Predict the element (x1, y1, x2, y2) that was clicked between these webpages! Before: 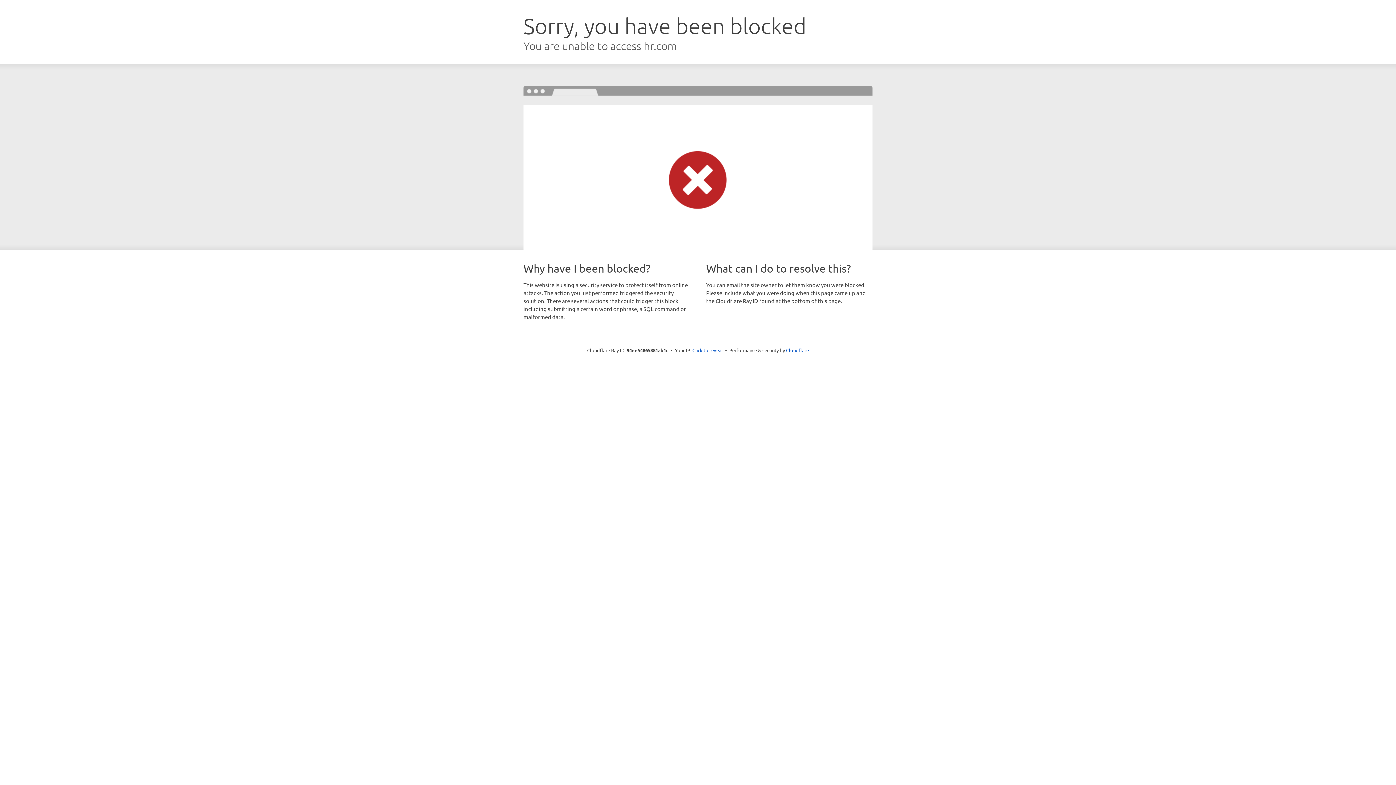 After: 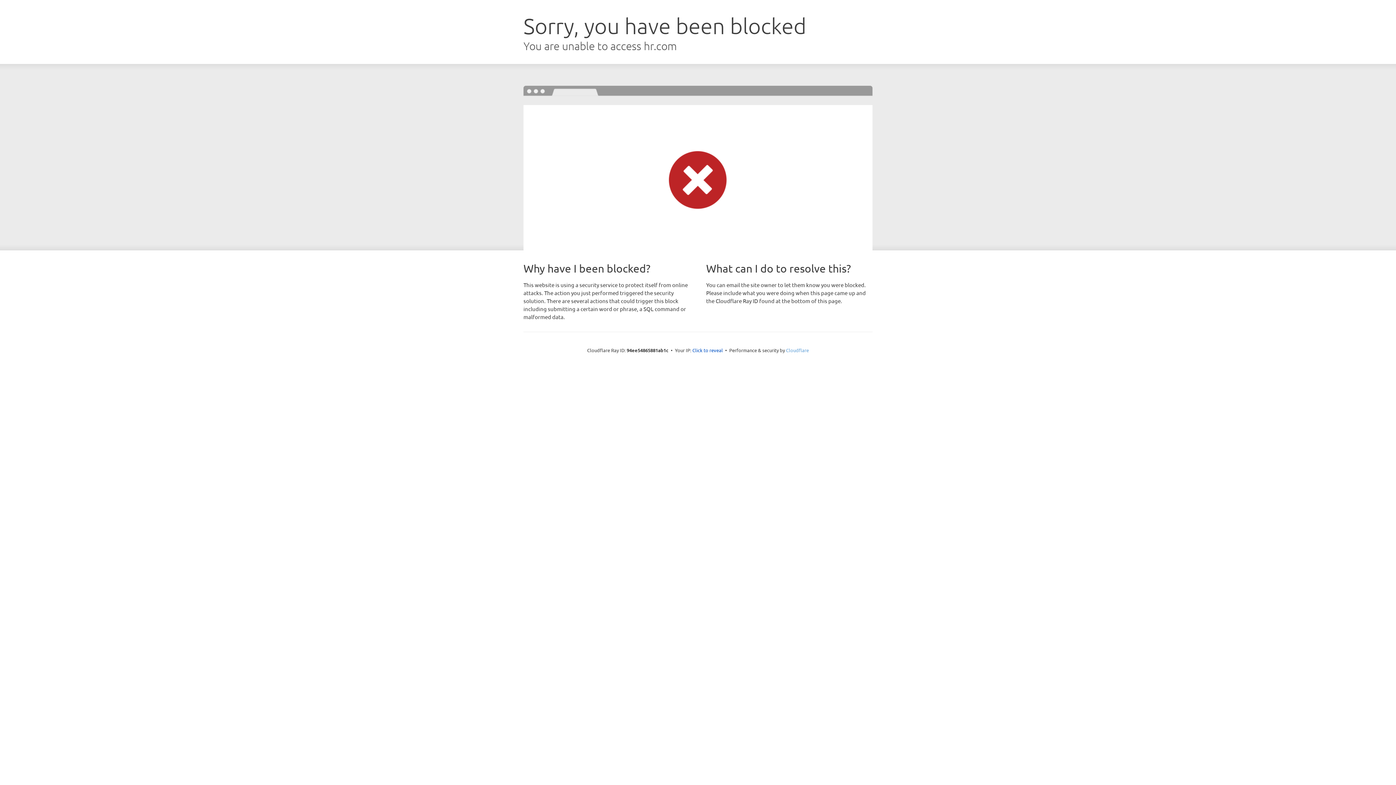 Action: label: Cloudflare bbox: (786, 347, 809, 353)